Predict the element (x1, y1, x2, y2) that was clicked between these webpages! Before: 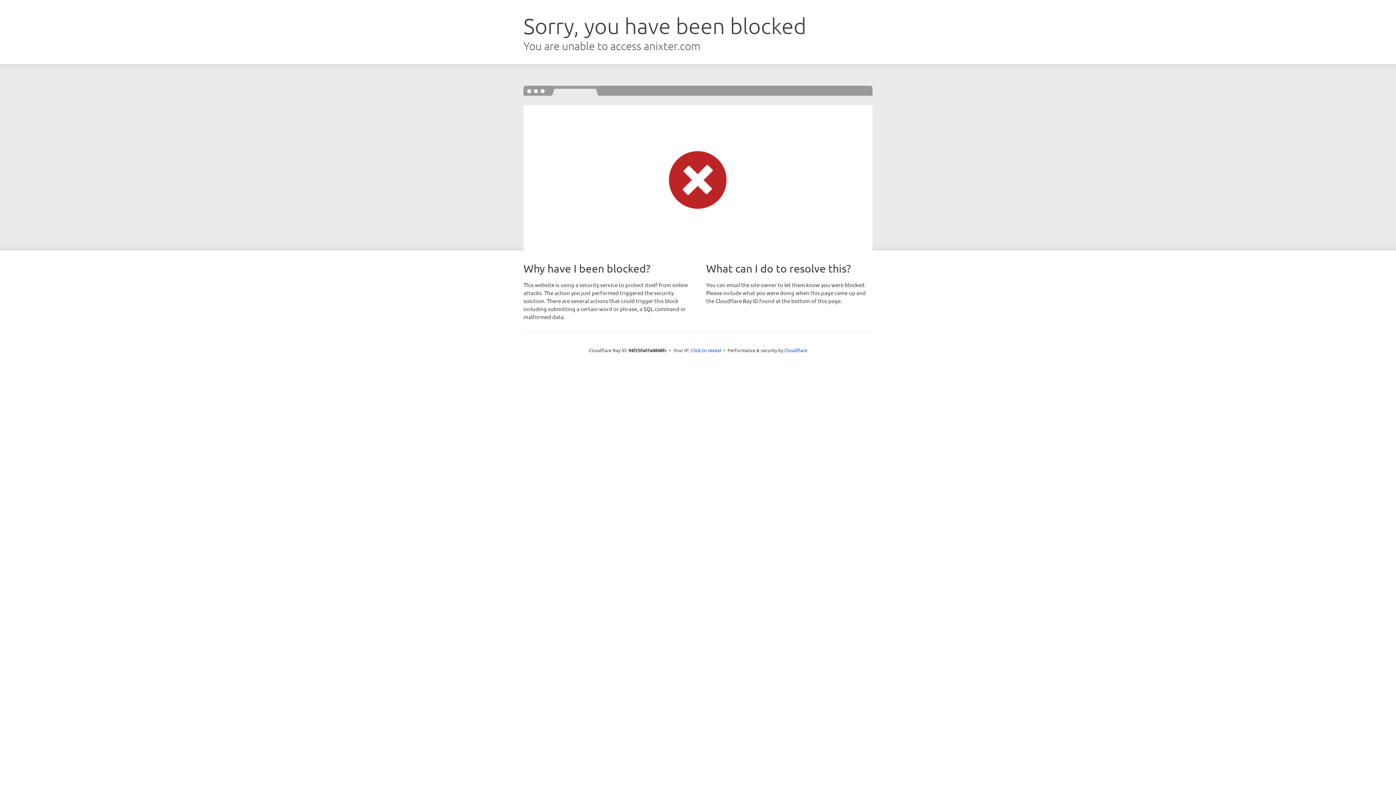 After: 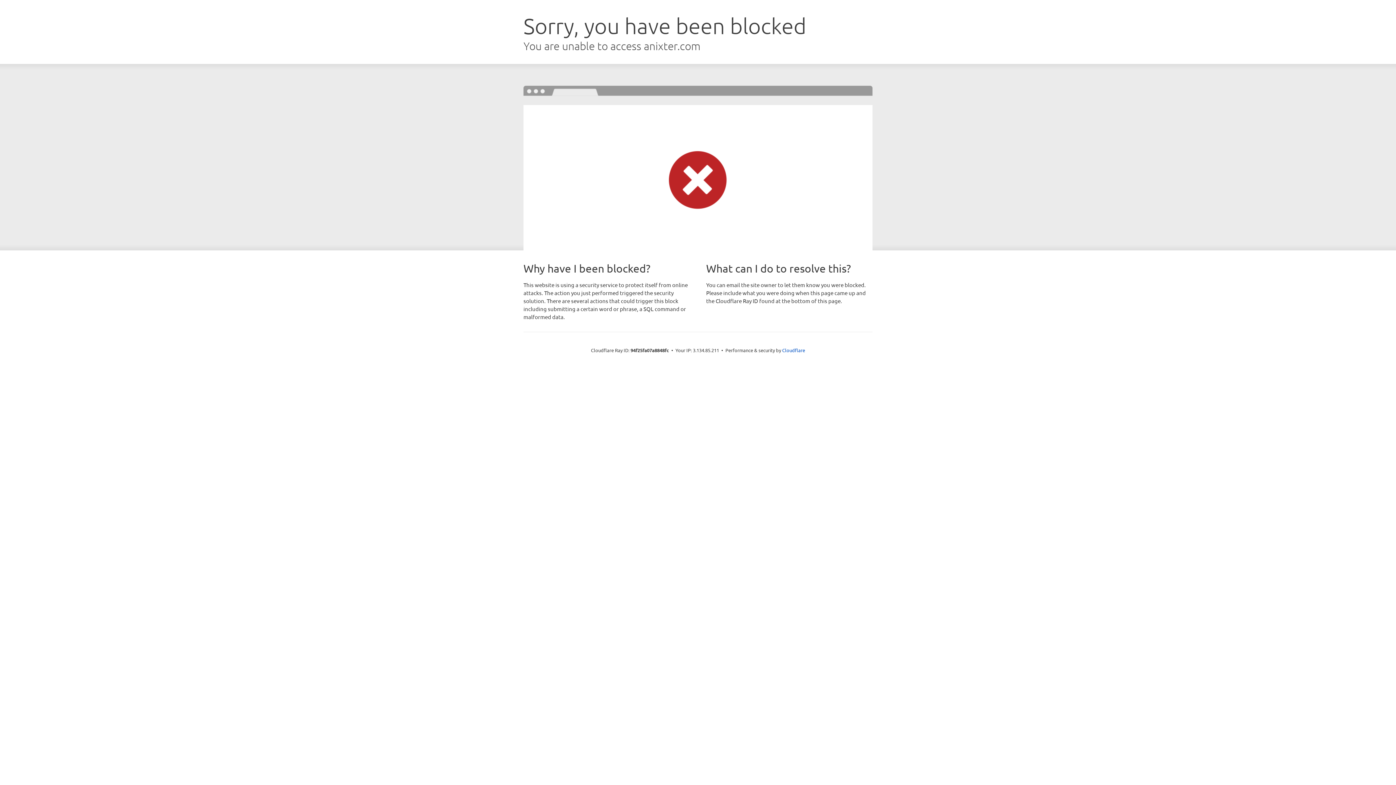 Action: label: Click to reveal bbox: (690, 346, 721, 353)